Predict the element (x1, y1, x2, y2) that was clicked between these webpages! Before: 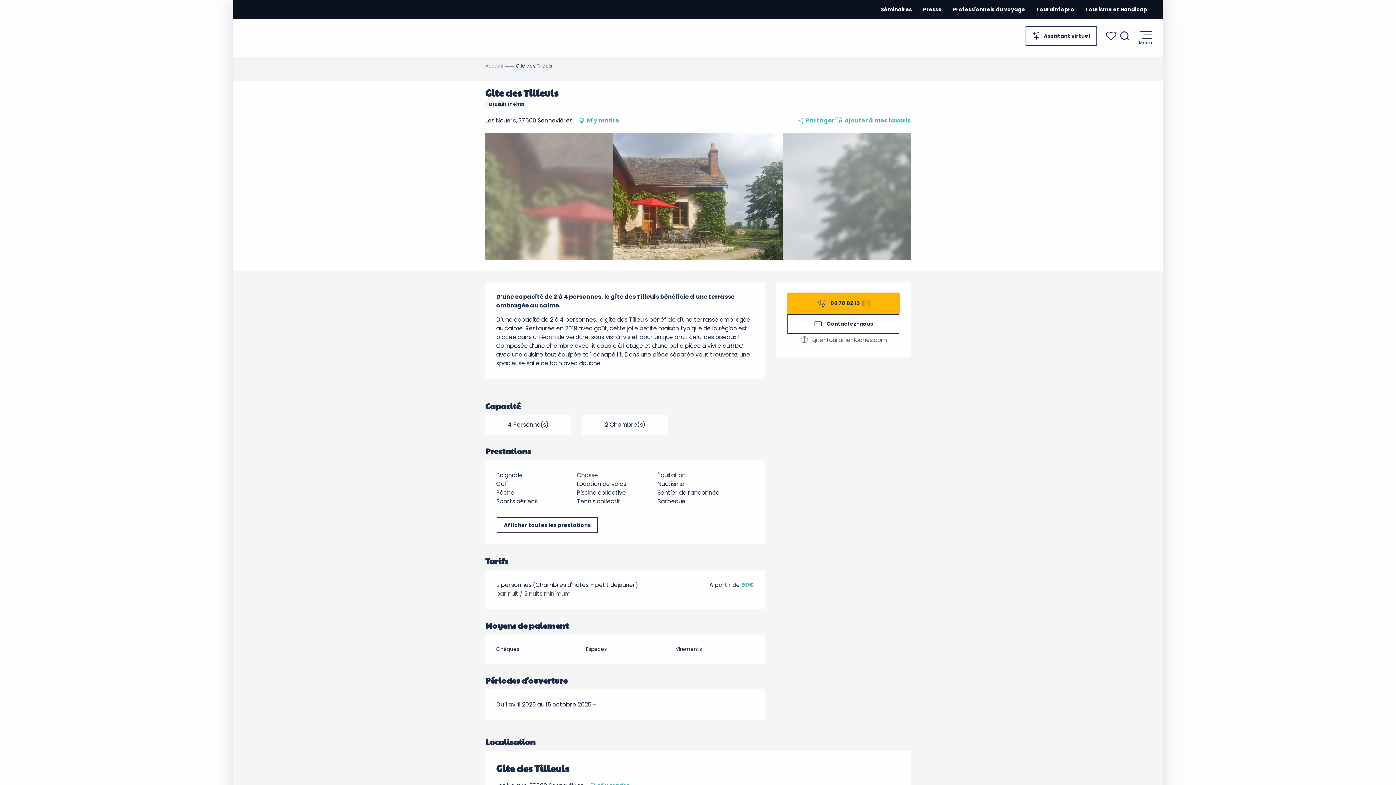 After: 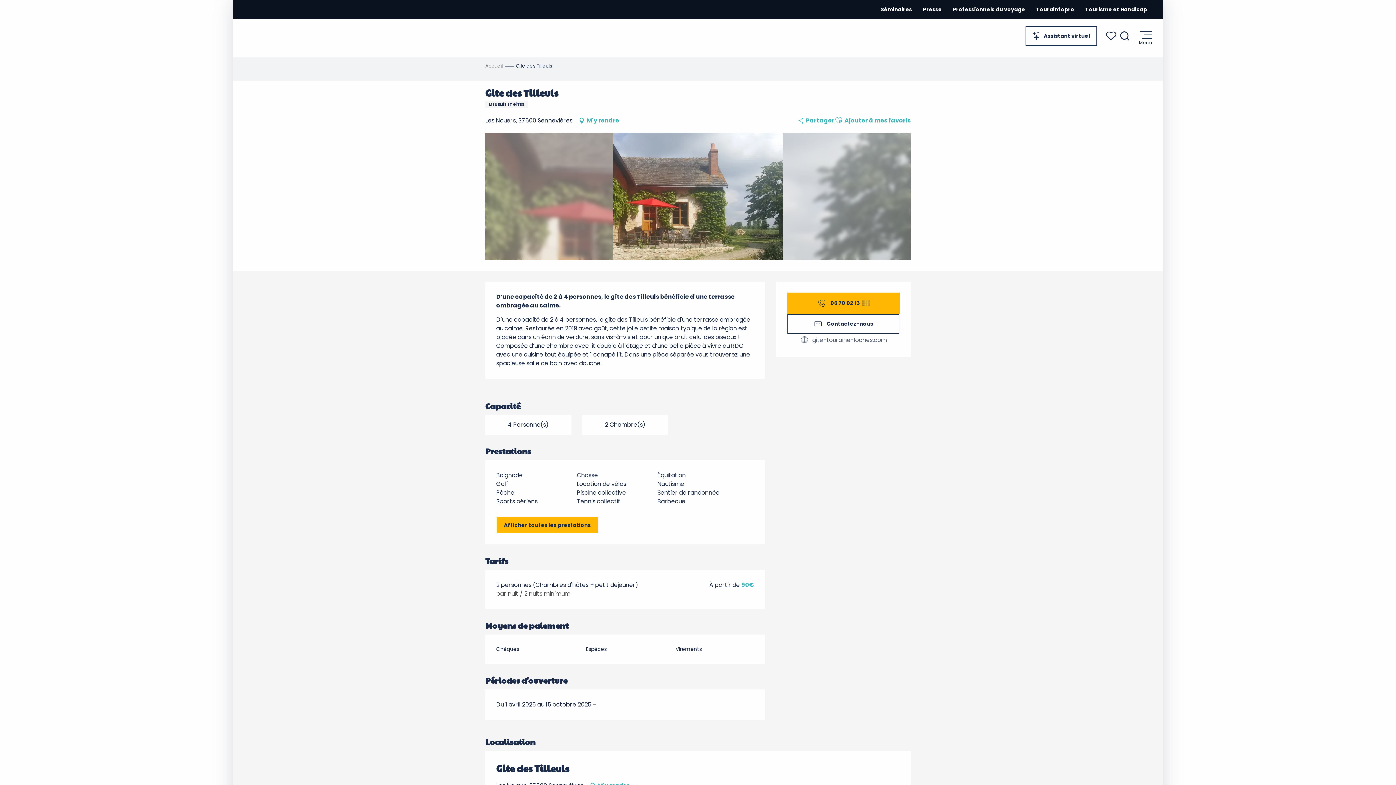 Action: bbox: (496, 517, 598, 533) label: Afficher toutes les prestations